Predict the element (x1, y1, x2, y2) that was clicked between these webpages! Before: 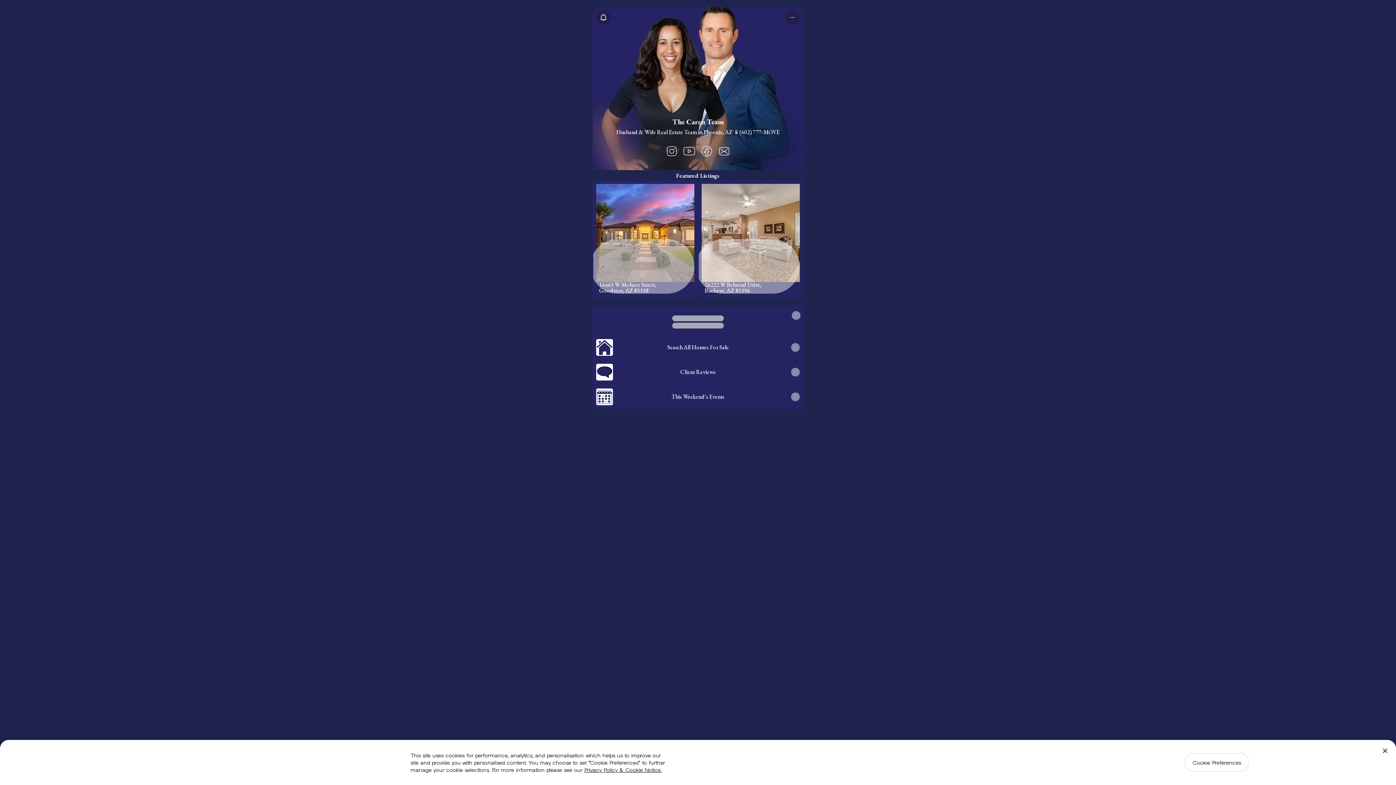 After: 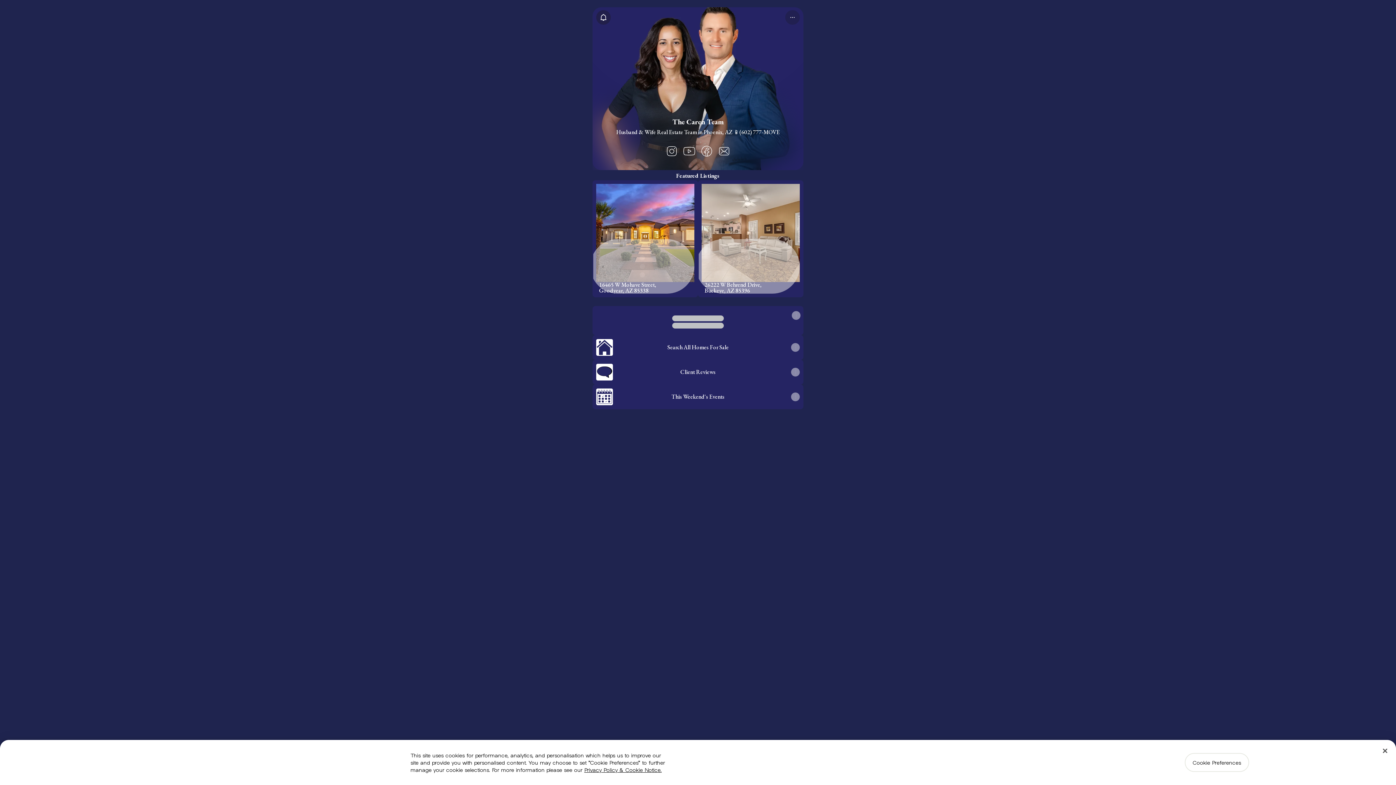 Action: label: Share profile bbox: (785, 10, 800, 24)